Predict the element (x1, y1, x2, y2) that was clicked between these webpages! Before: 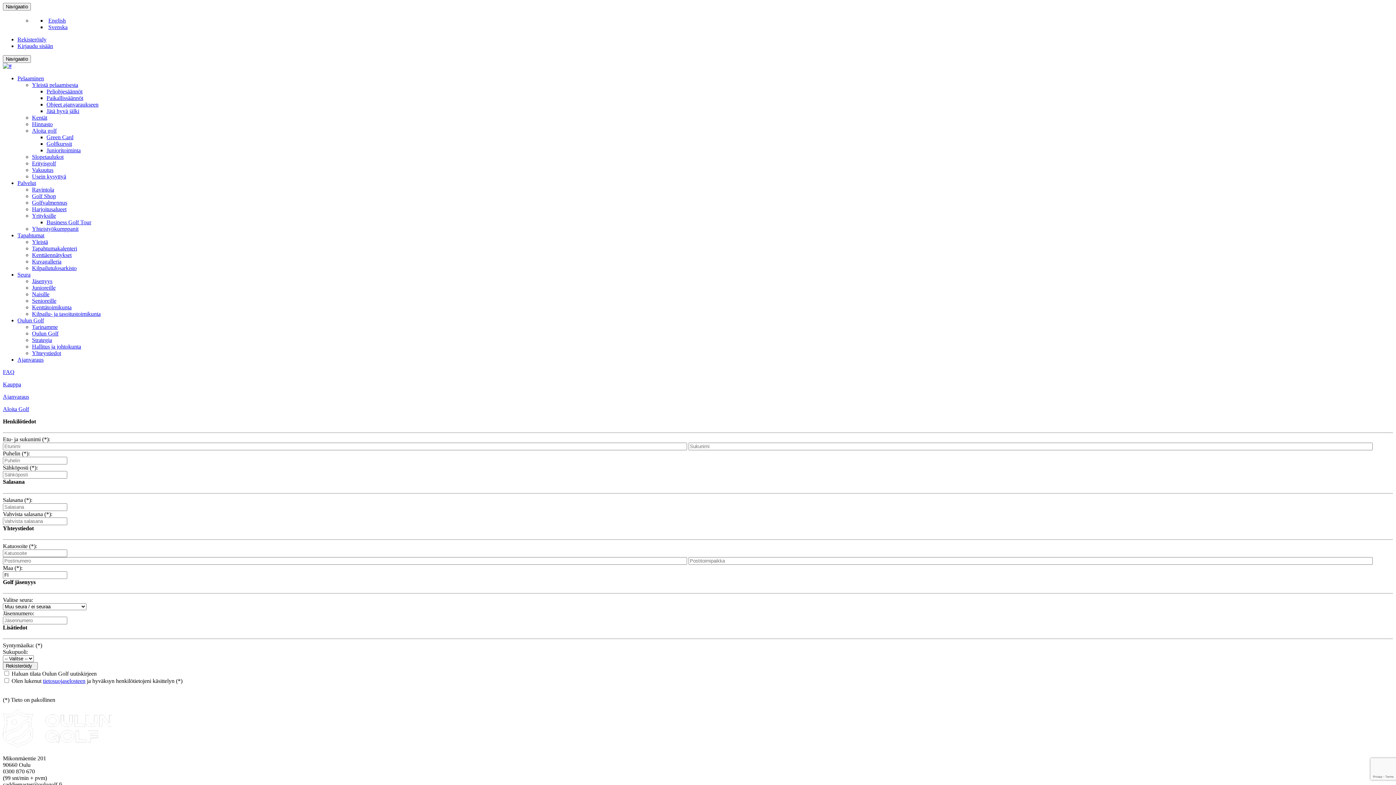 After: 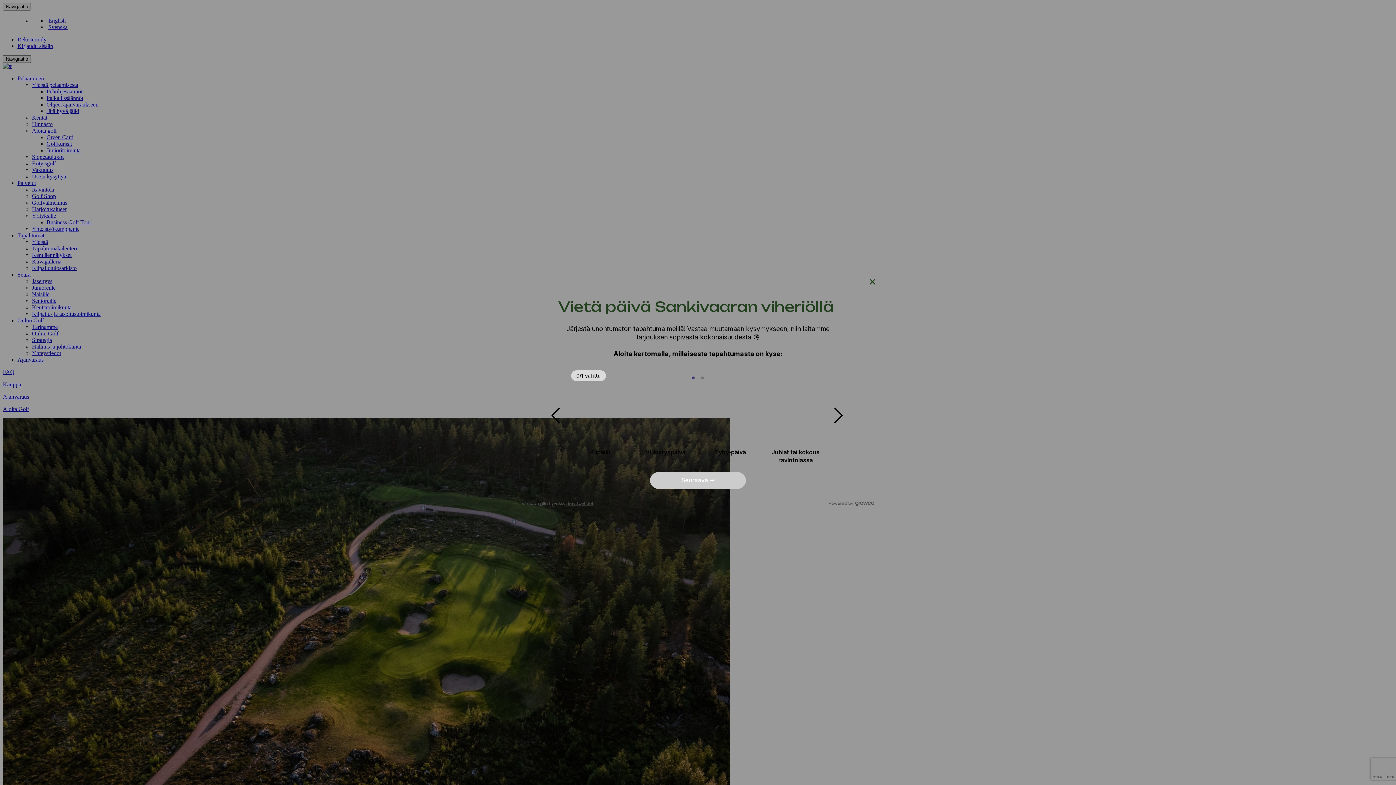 Action: label: Ohjeet ajanvaraukseen bbox: (46, 101, 98, 107)